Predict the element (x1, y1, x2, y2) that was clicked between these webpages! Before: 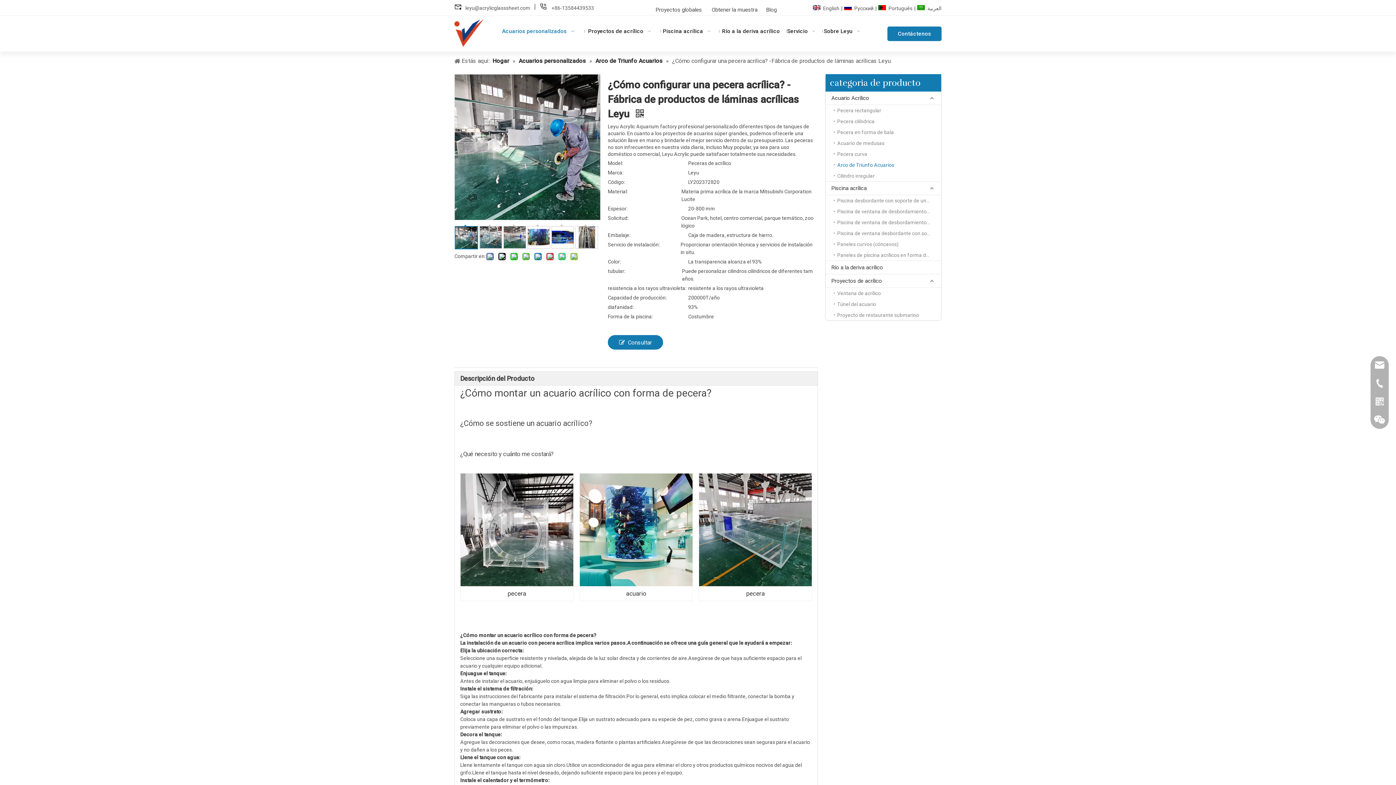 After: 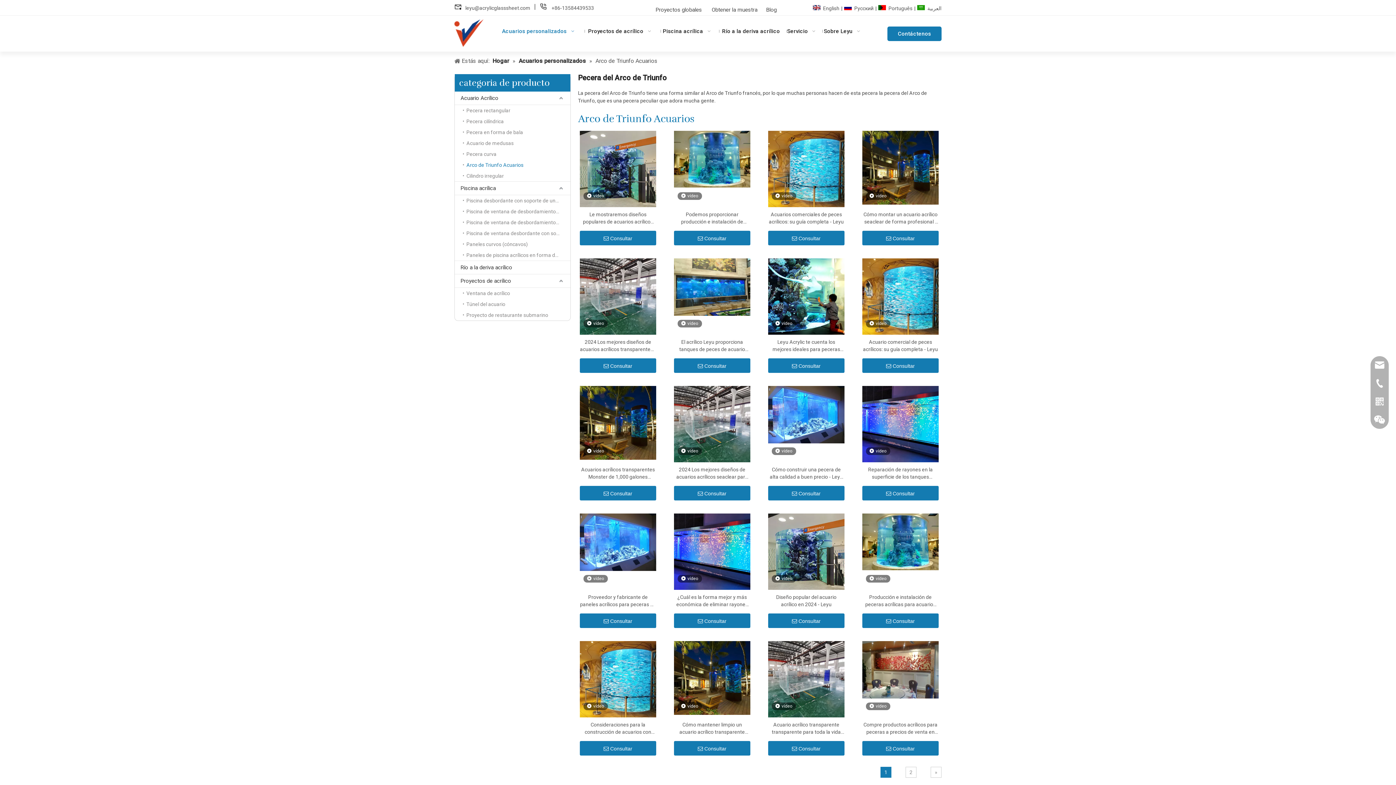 Action: bbox: (833, 159, 941, 170) label: Arco de Triunfo Acuarios